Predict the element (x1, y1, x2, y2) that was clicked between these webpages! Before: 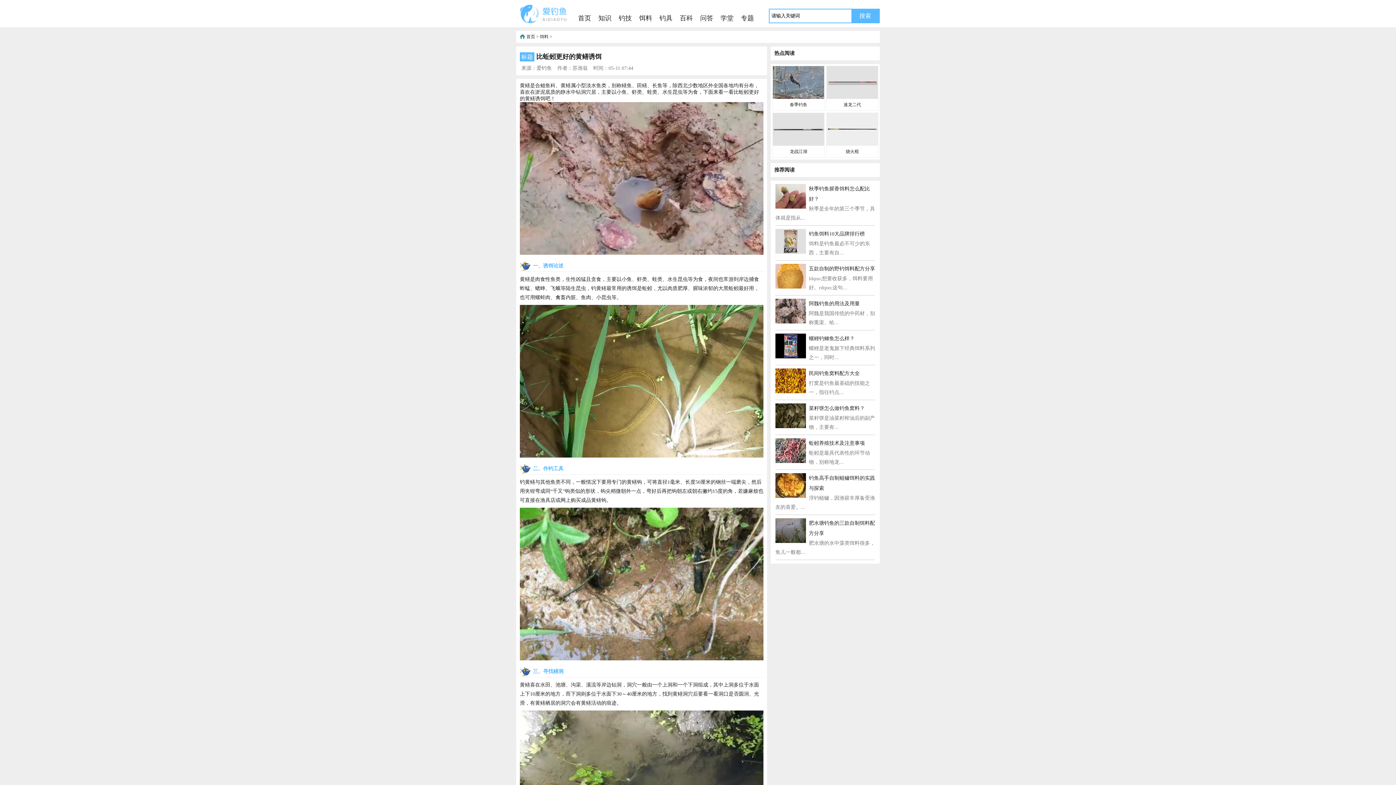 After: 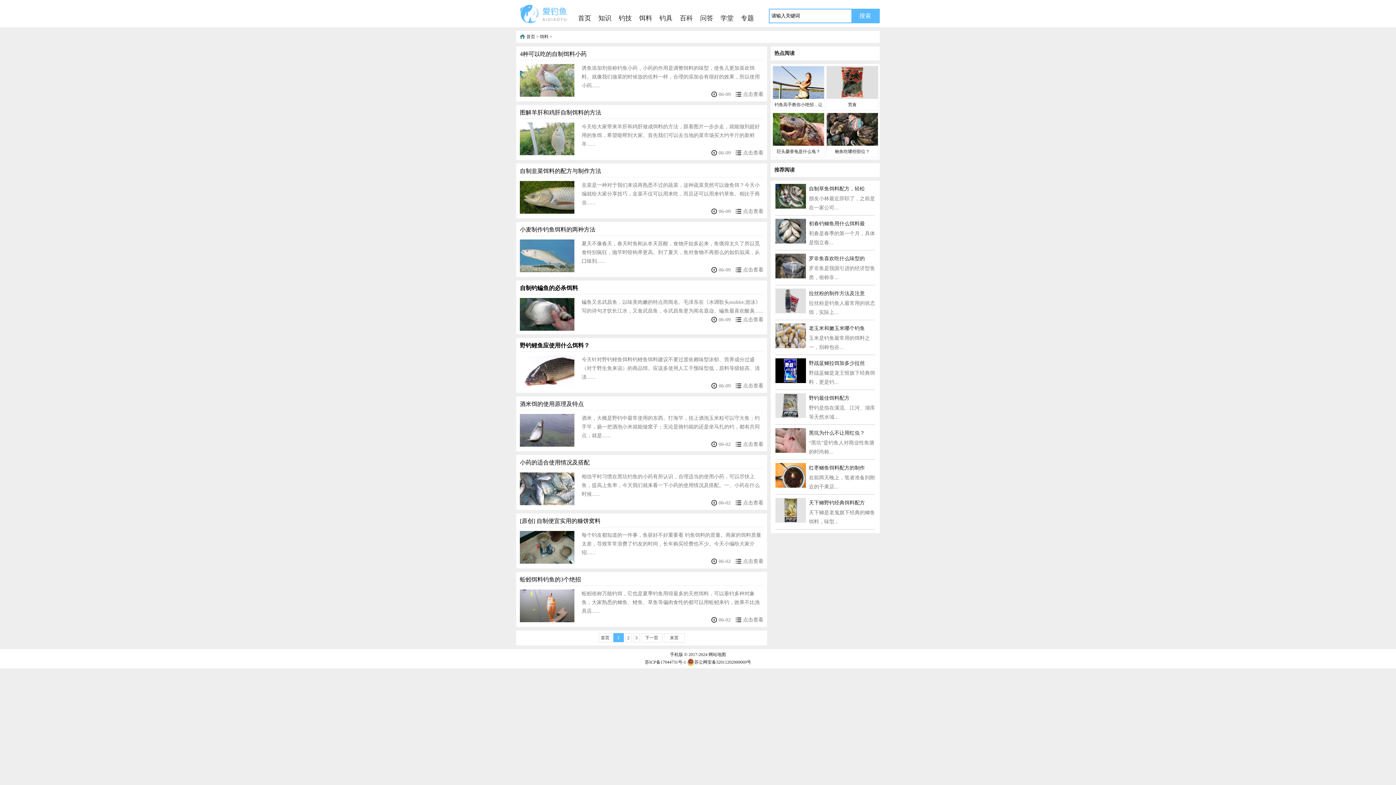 Action: label: 饵料 bbox: (540, 34, 548, 39)